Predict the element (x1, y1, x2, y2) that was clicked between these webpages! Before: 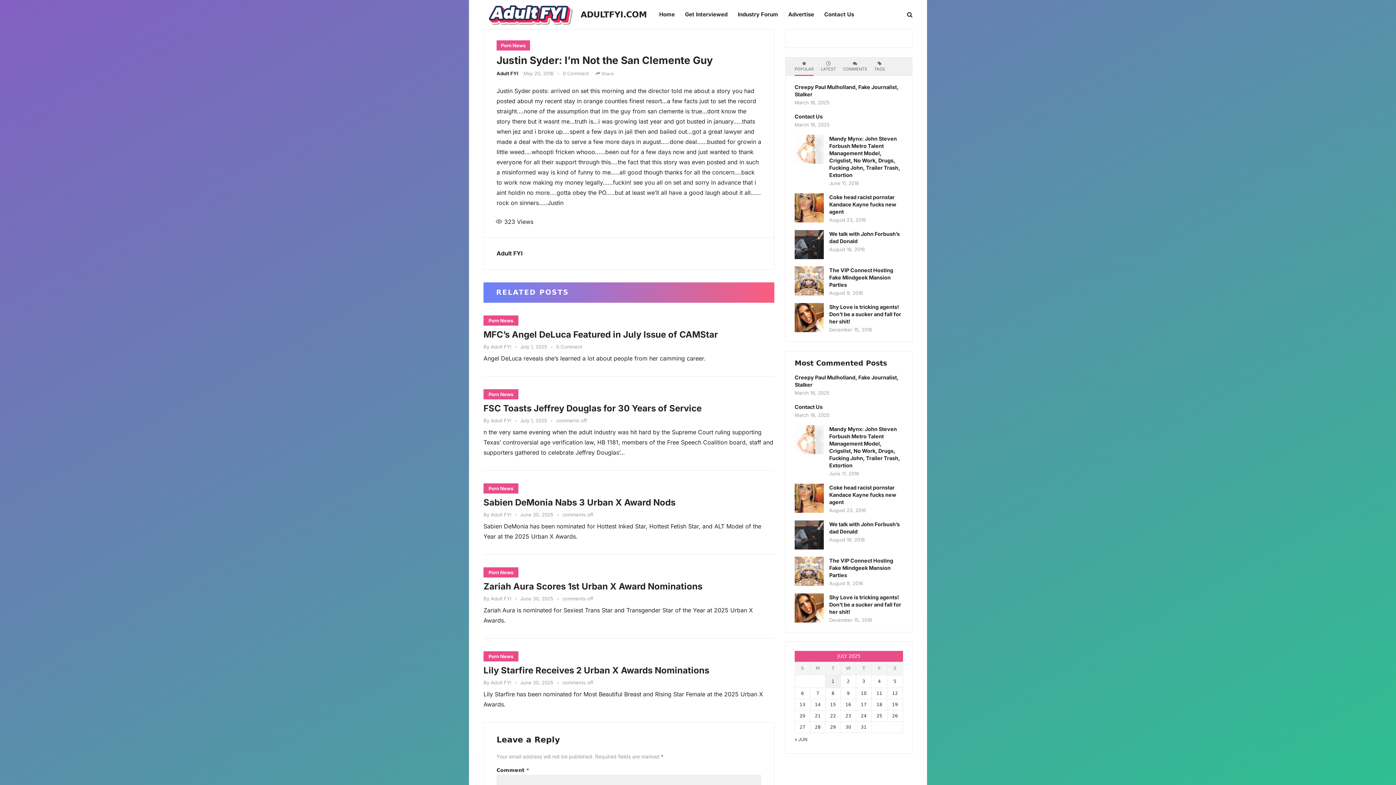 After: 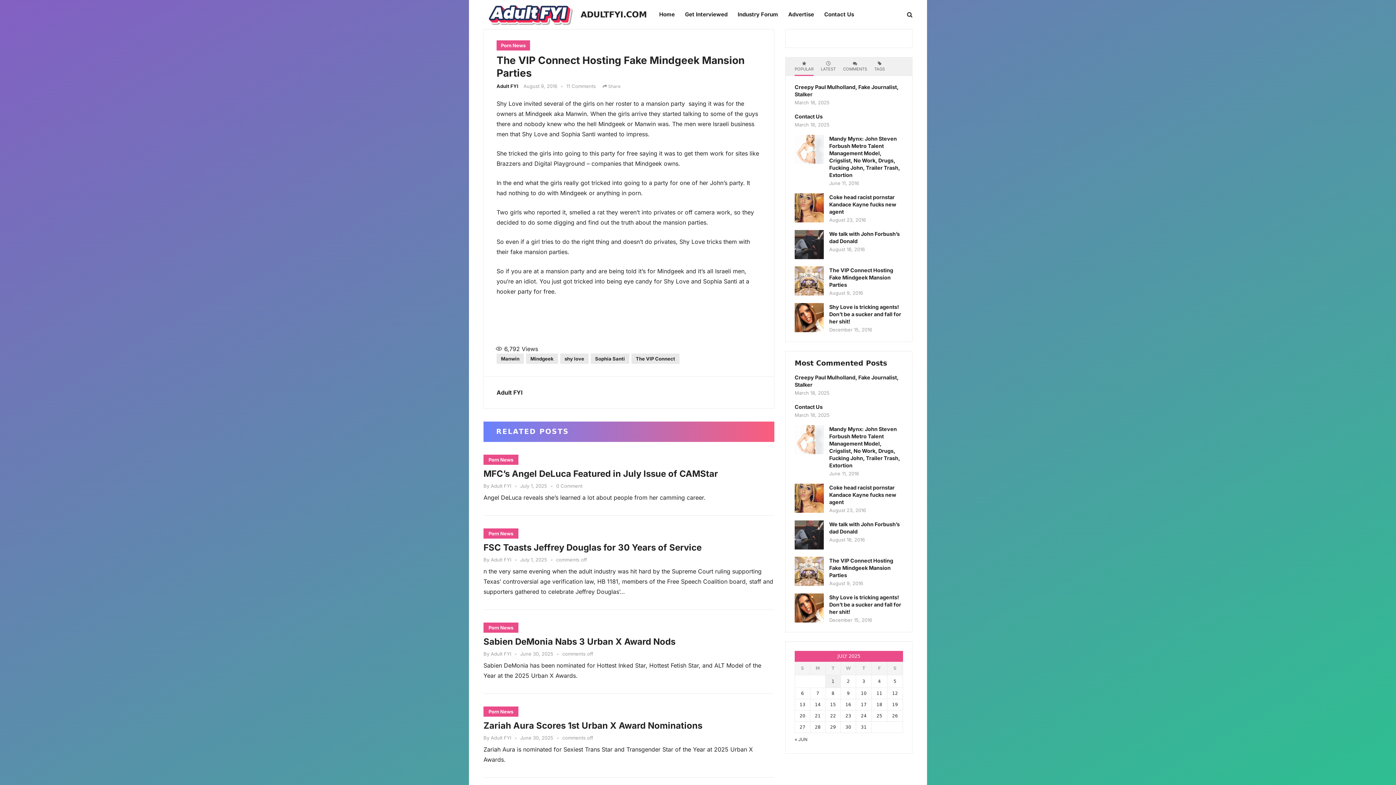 Action: bbox: (794, 557, 824, 586)